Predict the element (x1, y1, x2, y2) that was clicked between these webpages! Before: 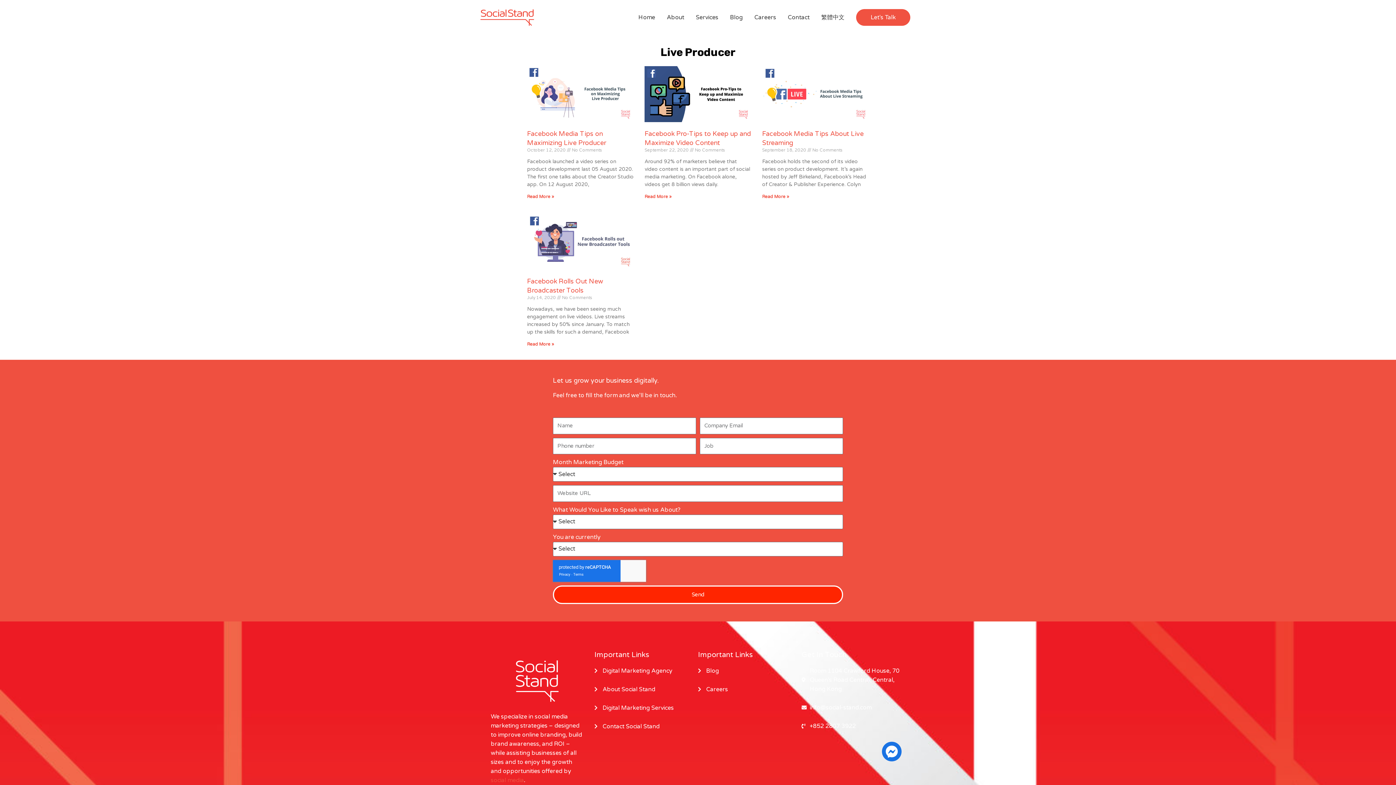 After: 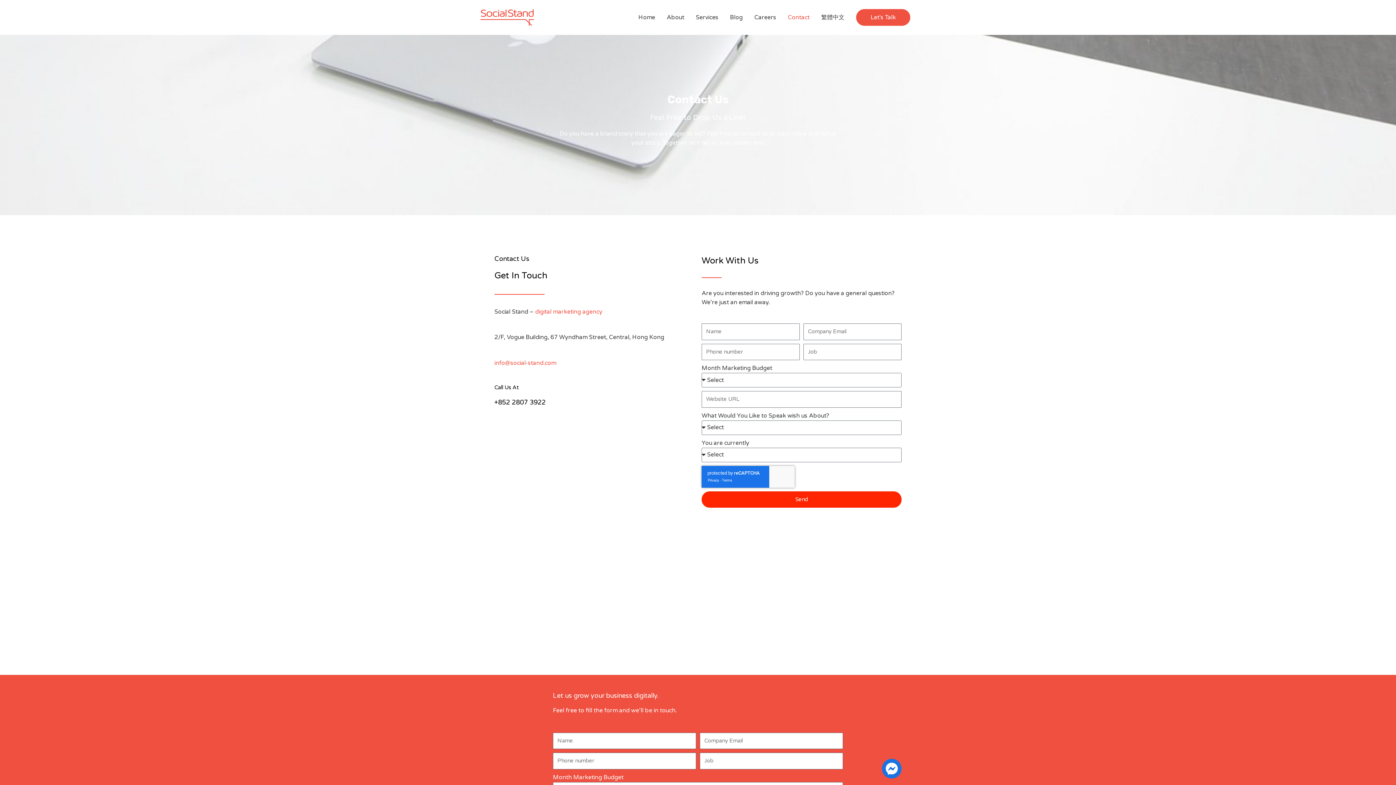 Action: label: Let's Talk bbox: (856, 9, 910, 25)